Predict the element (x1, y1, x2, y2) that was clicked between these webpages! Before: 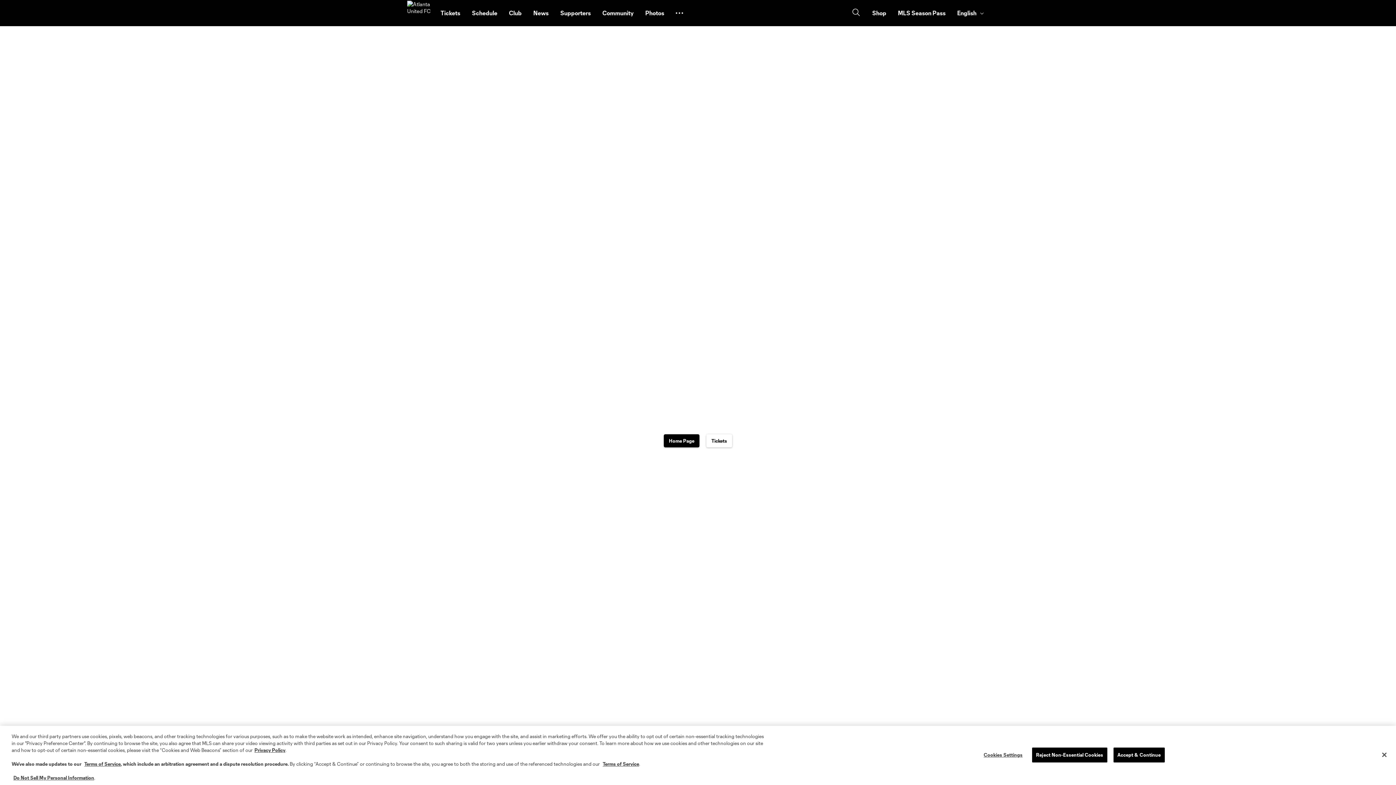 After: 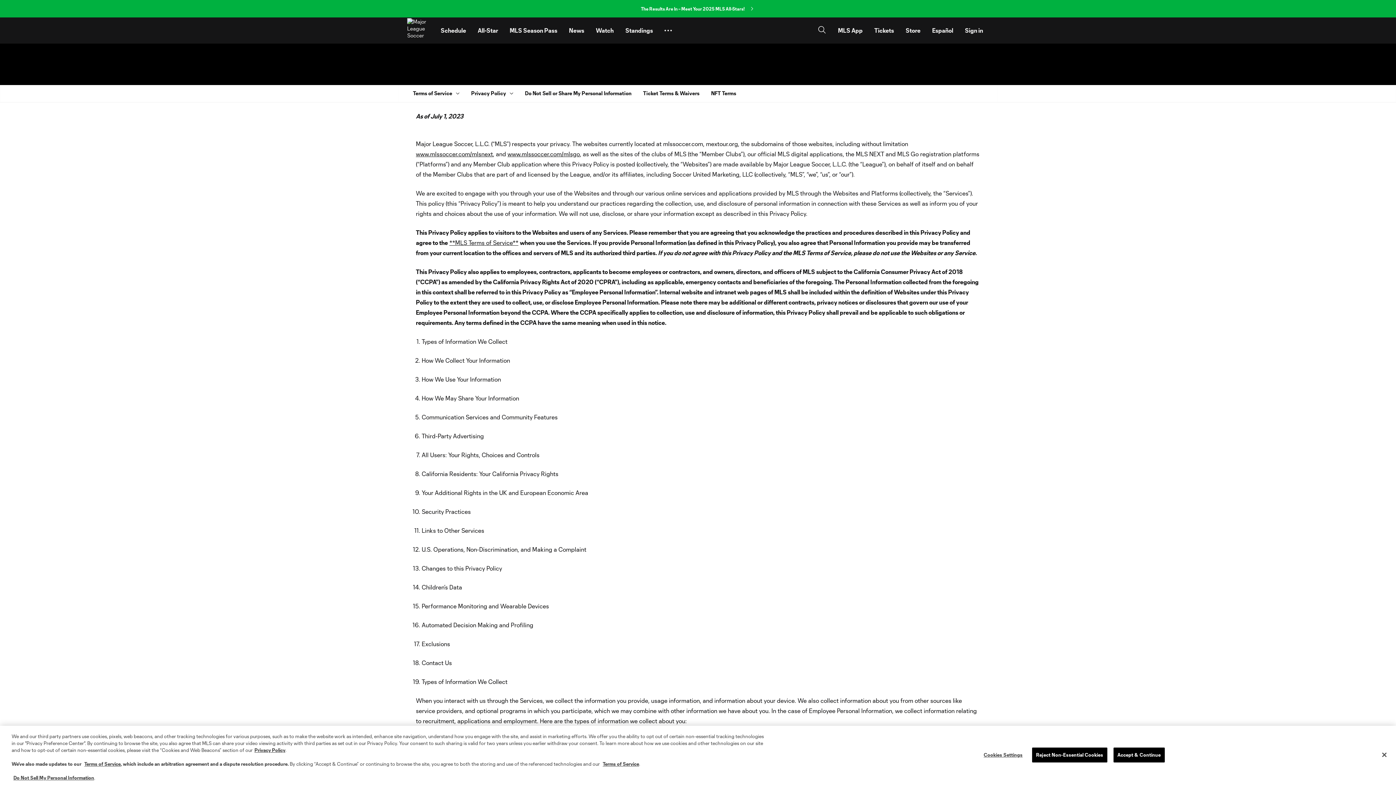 Action: label: Privacy Policy bbox: (254, 747, 285, 753)